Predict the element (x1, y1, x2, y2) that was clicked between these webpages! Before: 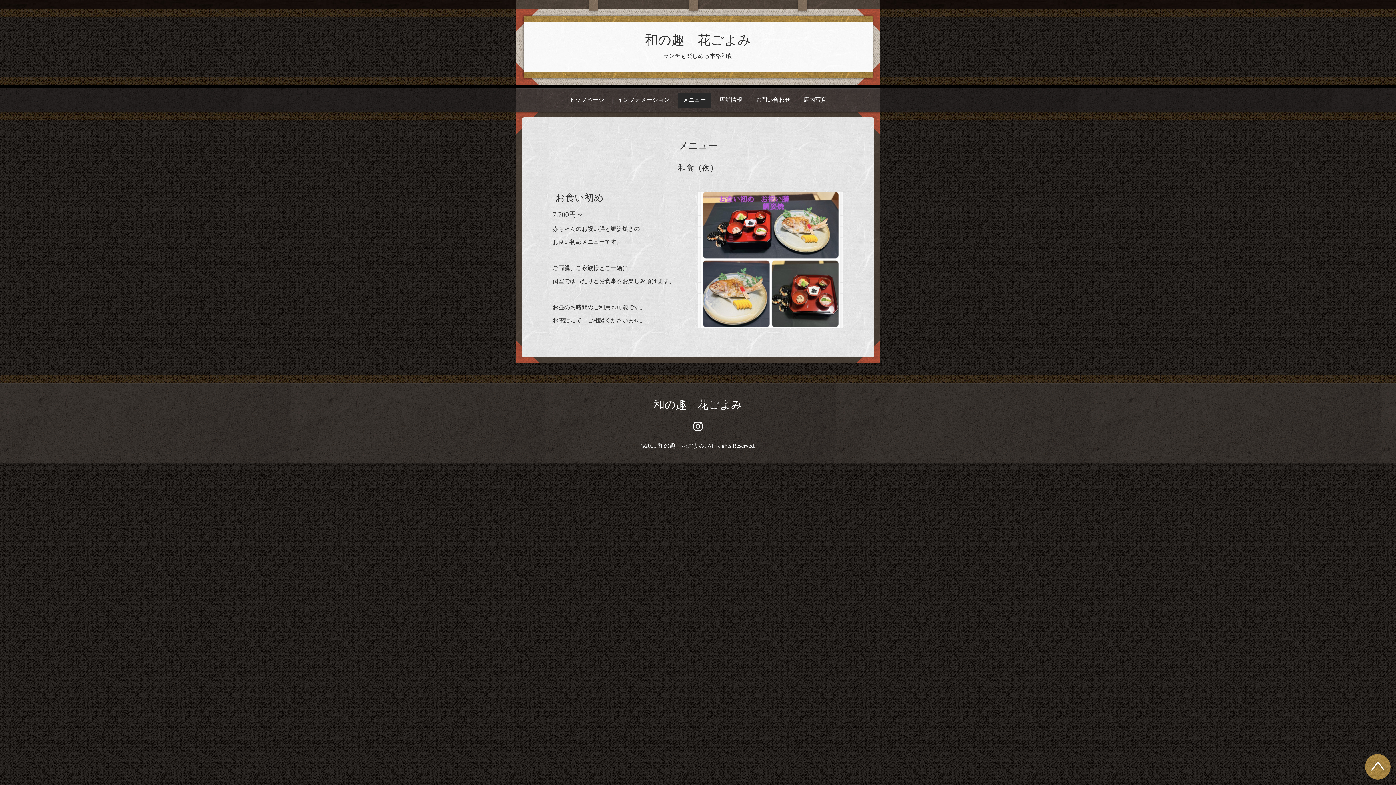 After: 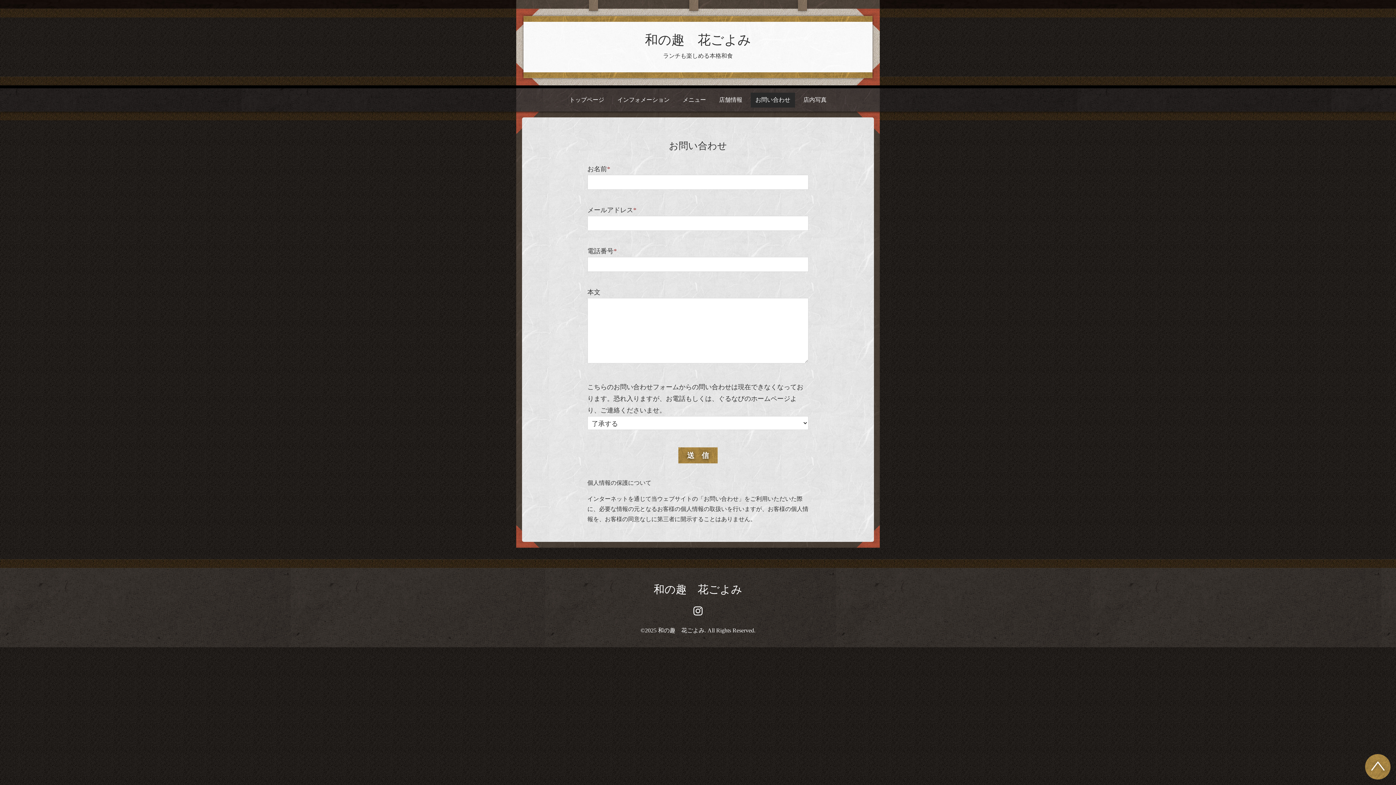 Action: label: お問い合わせ bbox: (750, 92, 795, 107)